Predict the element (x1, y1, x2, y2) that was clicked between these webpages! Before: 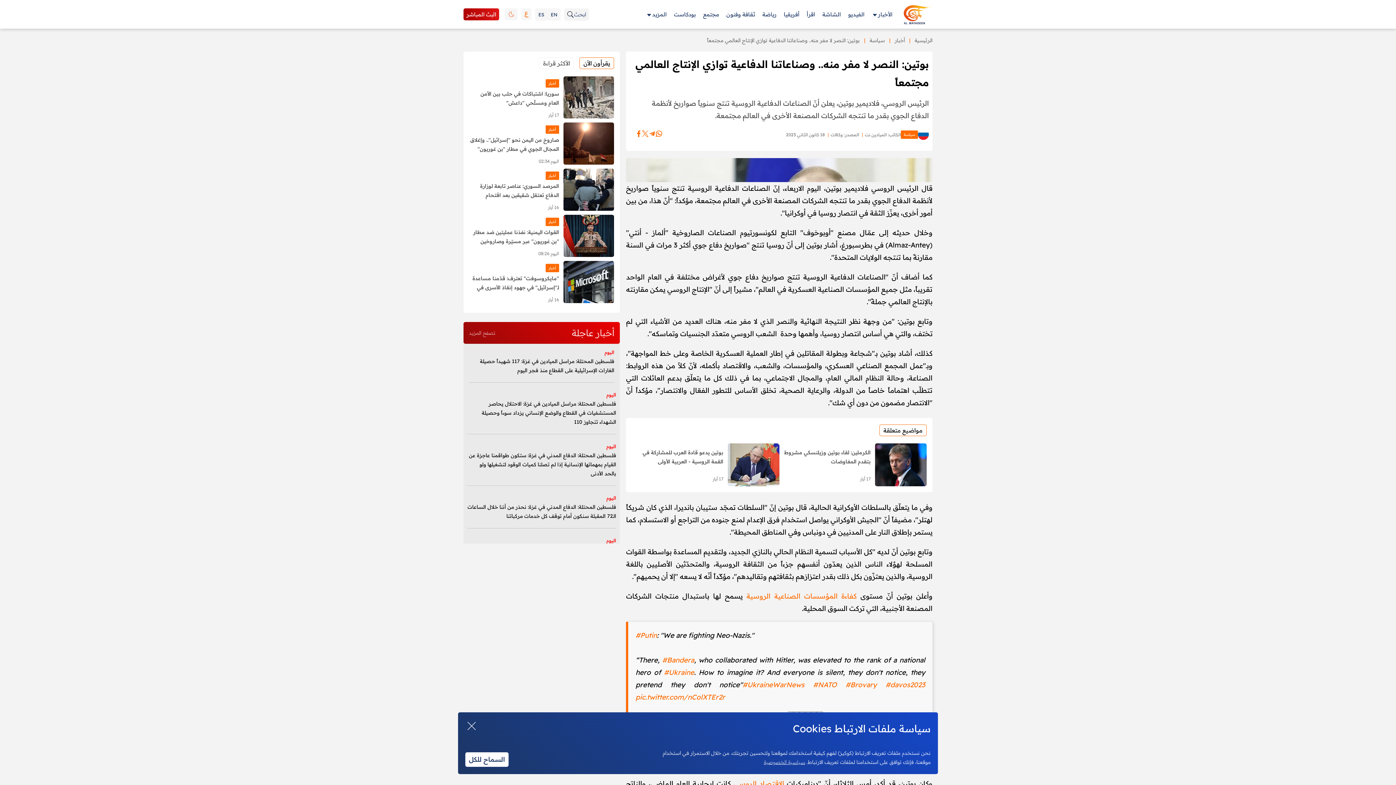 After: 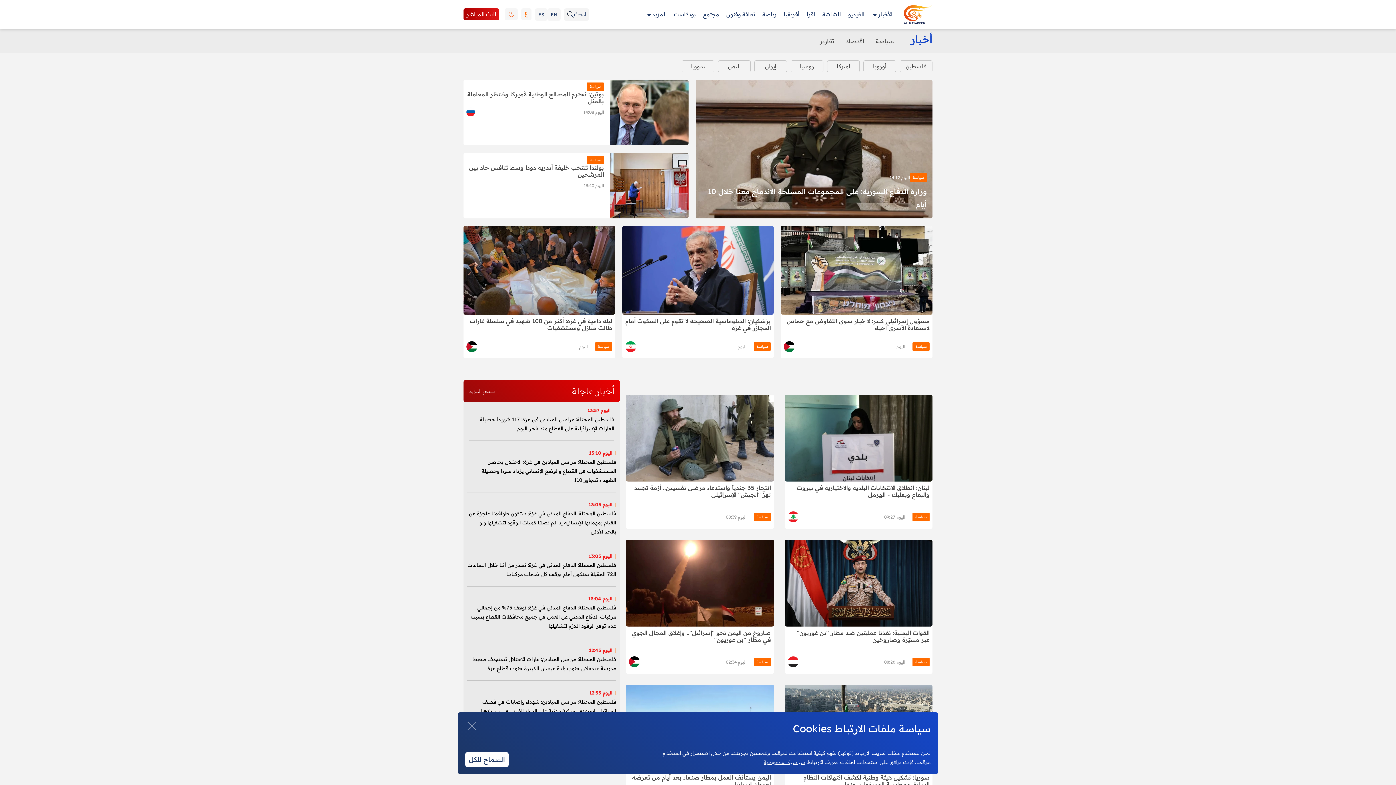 Action: bbox: (545, 79, 559, 87) label: أخبار